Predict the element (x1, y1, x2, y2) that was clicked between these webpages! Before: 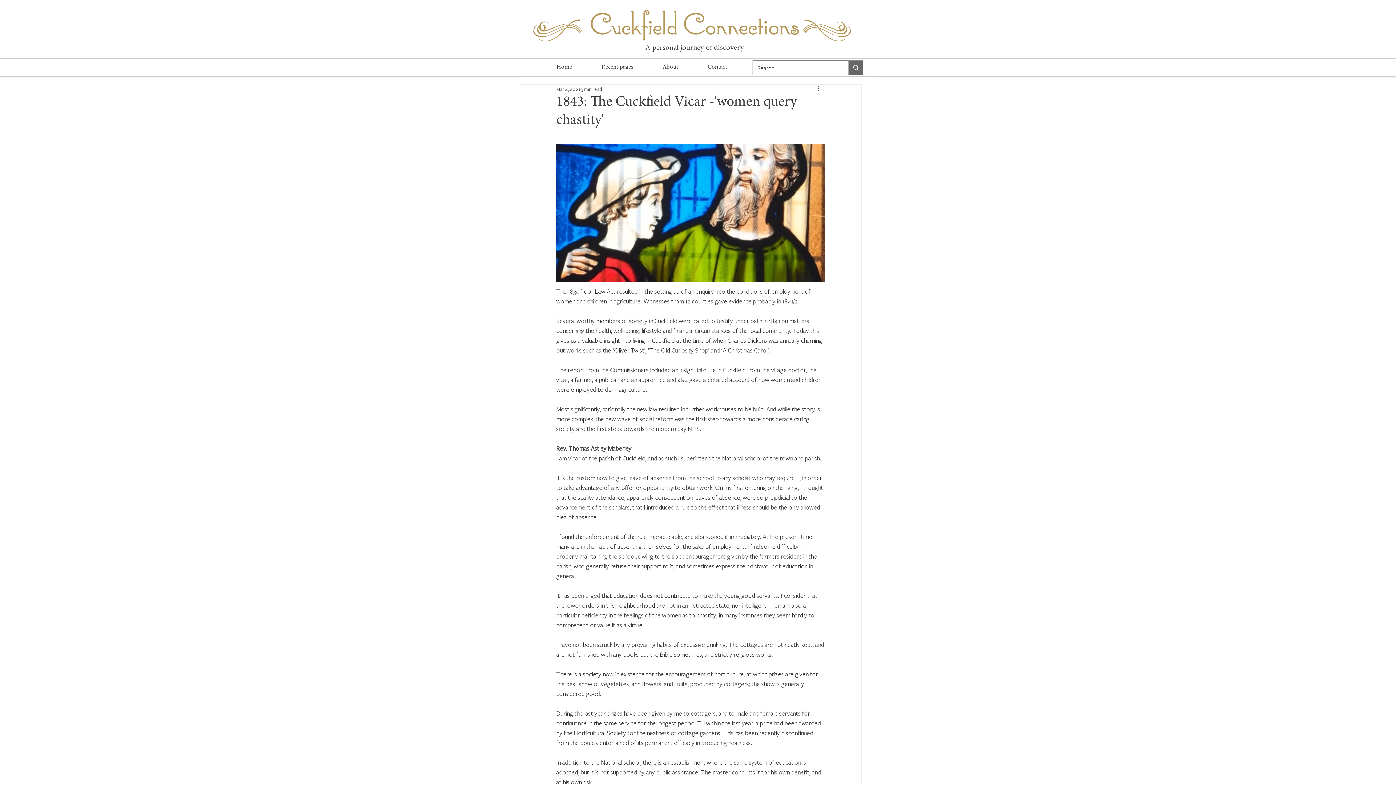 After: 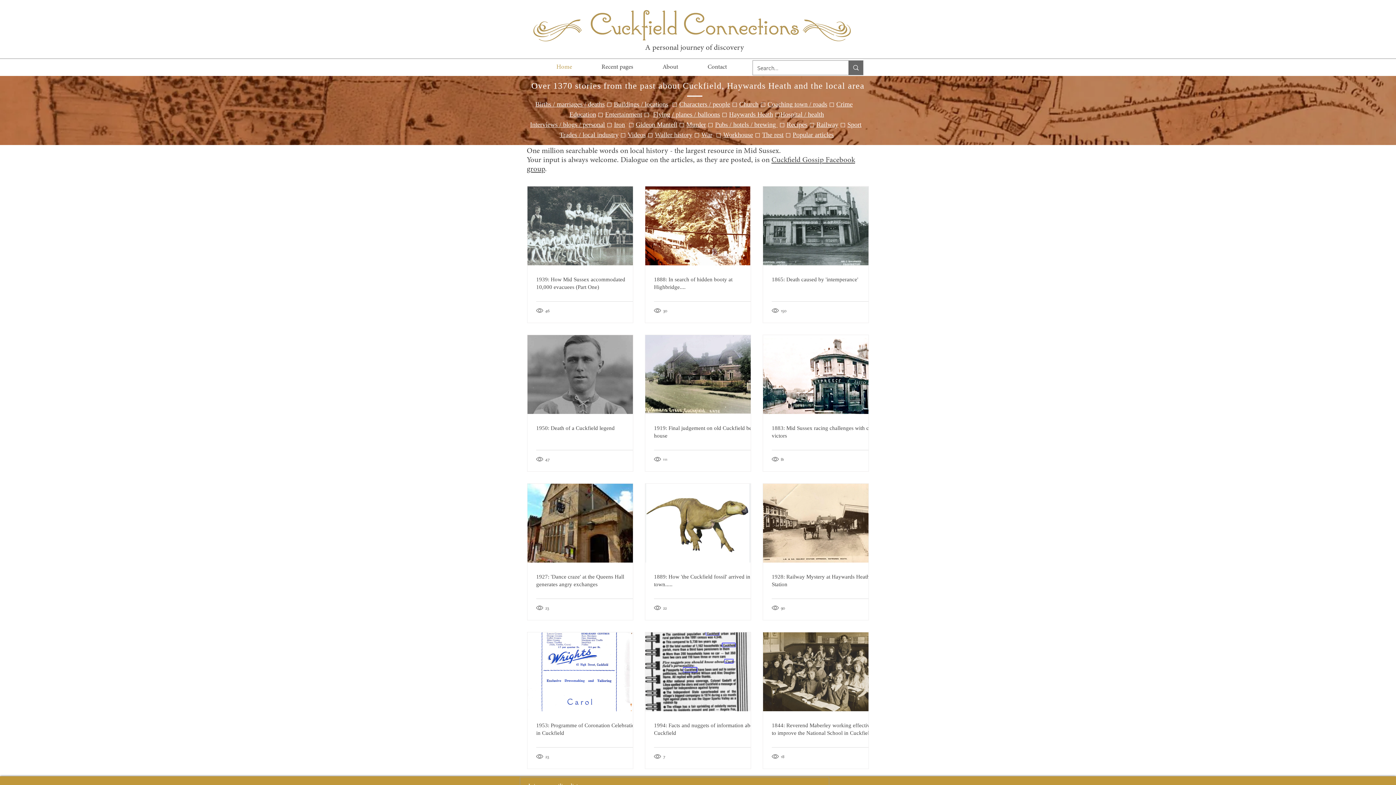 Action: bbox: (541, 63, 586, 70) label: Home